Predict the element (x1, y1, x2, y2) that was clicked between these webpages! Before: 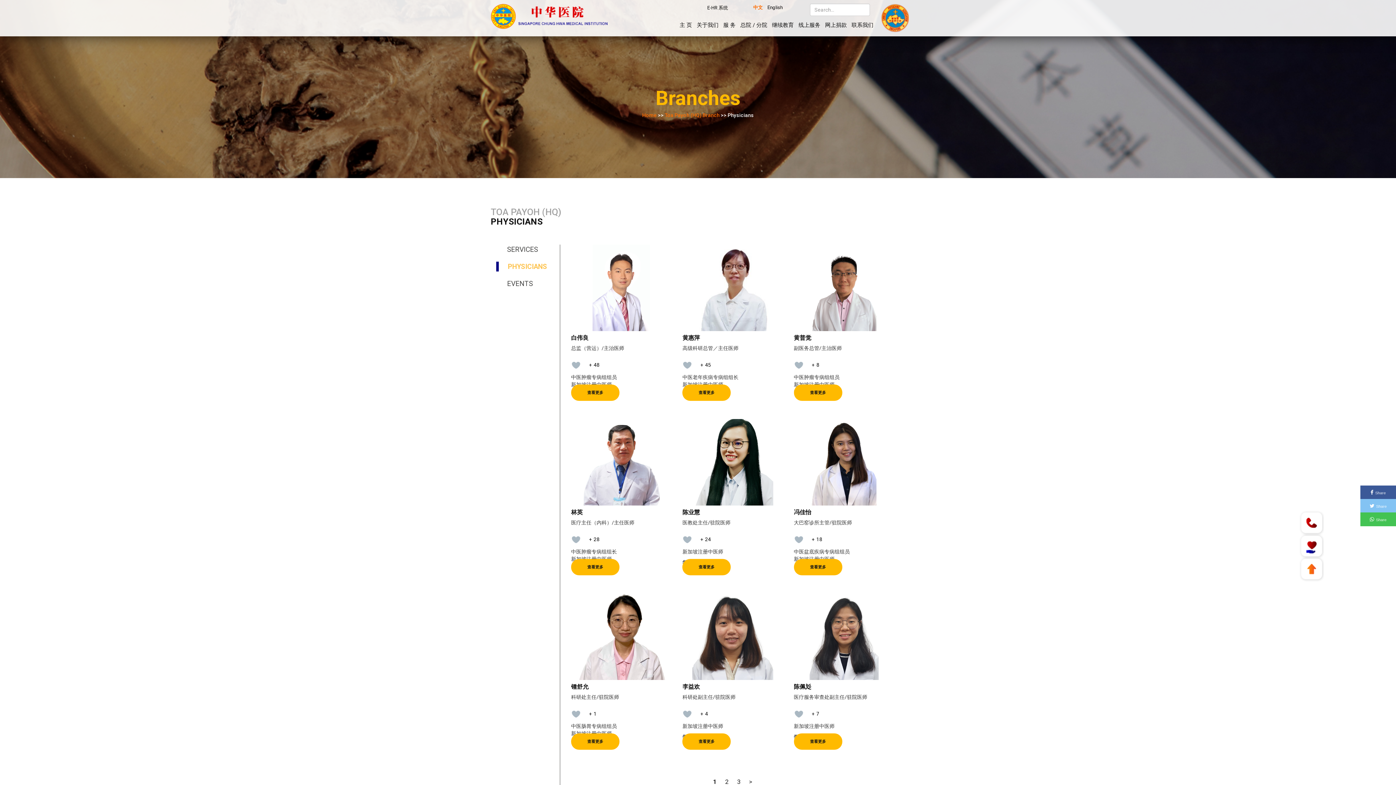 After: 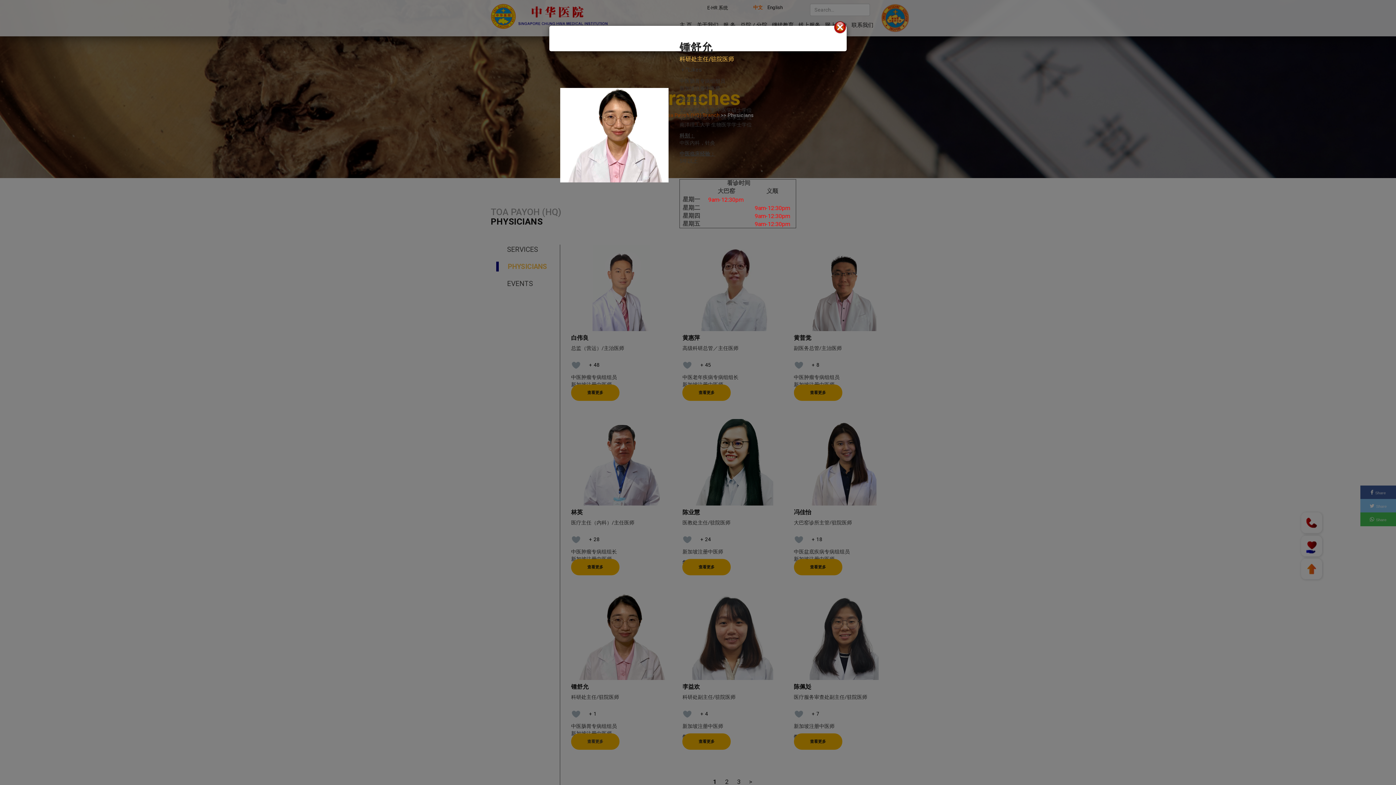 Action: label: 查看更多 bbox: (571, 733, 619, 750)